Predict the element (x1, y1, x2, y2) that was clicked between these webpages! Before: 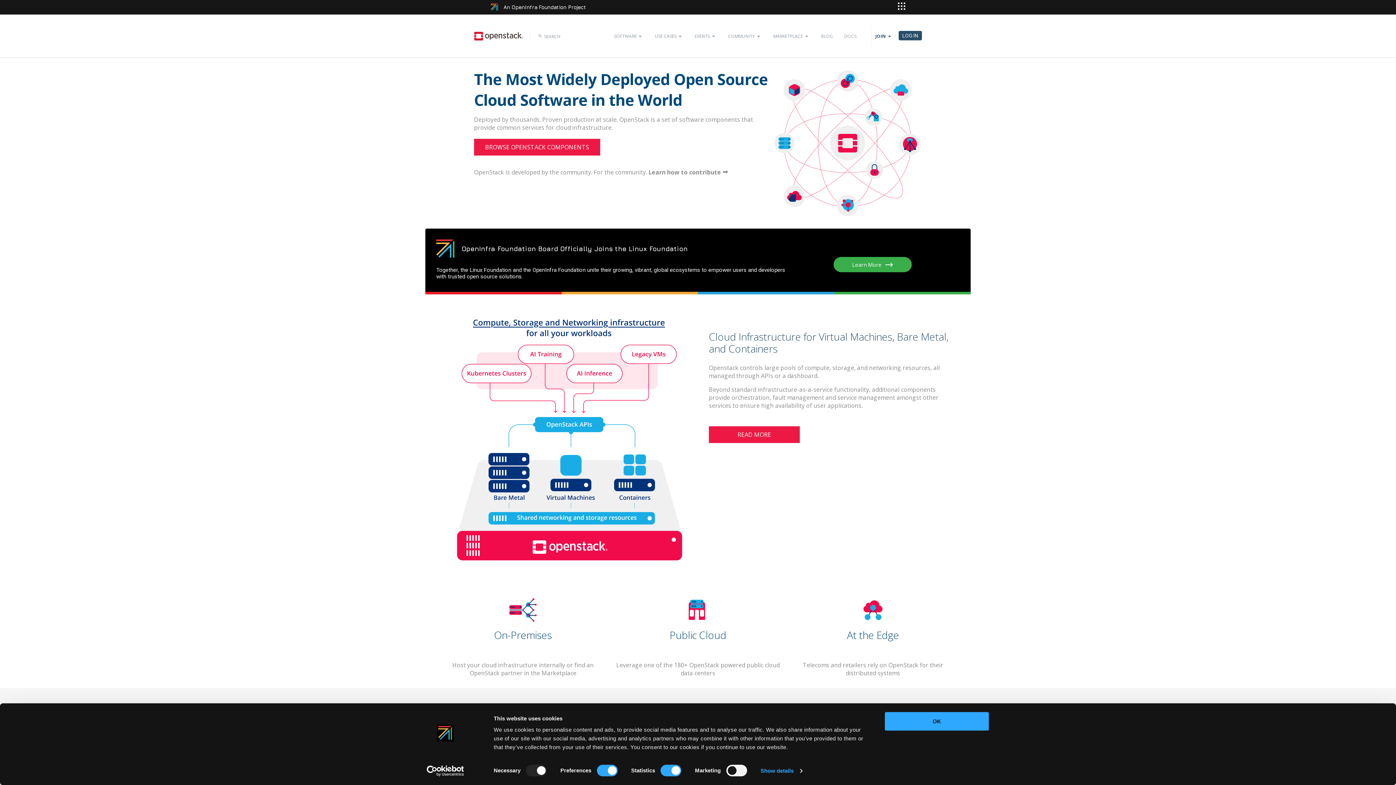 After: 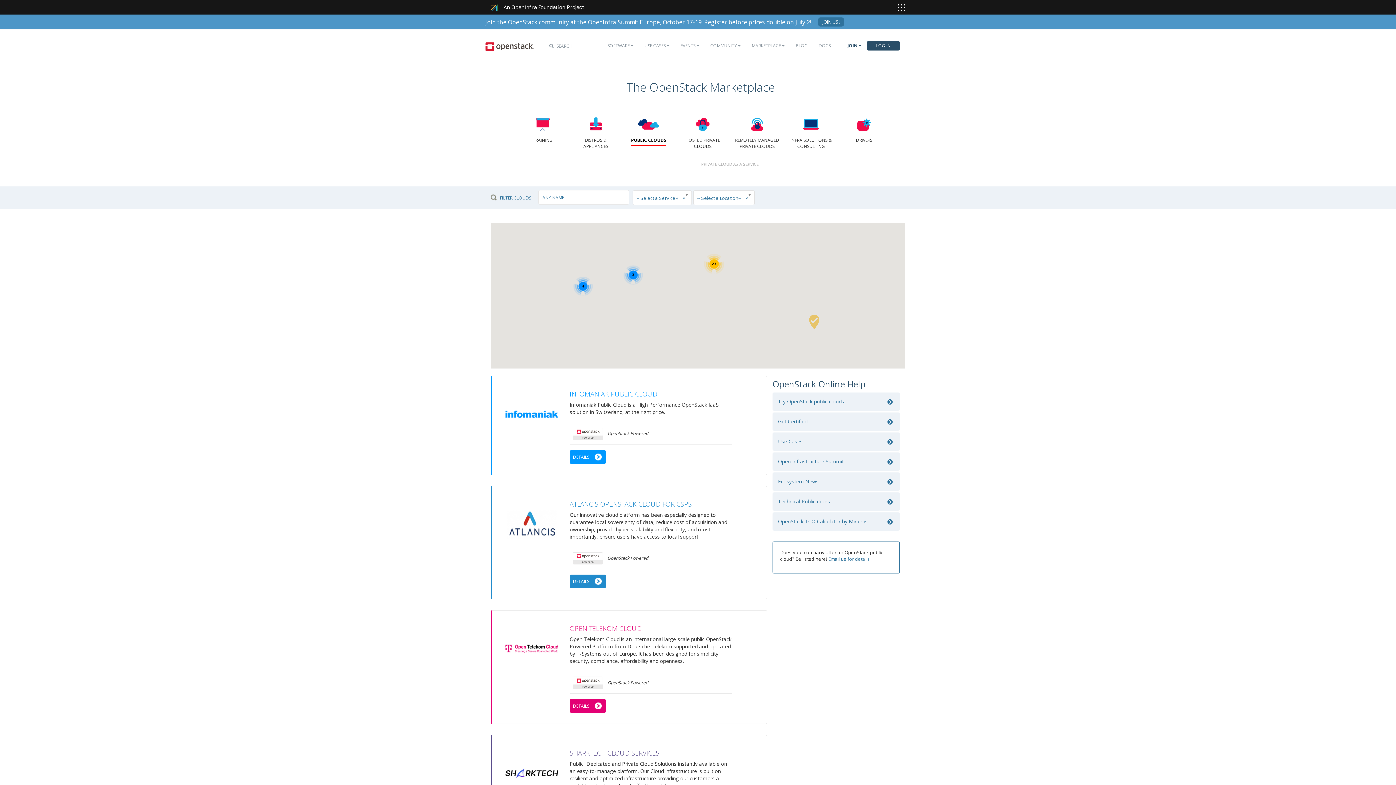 Action: bbox: (670, 591, 725, 629)